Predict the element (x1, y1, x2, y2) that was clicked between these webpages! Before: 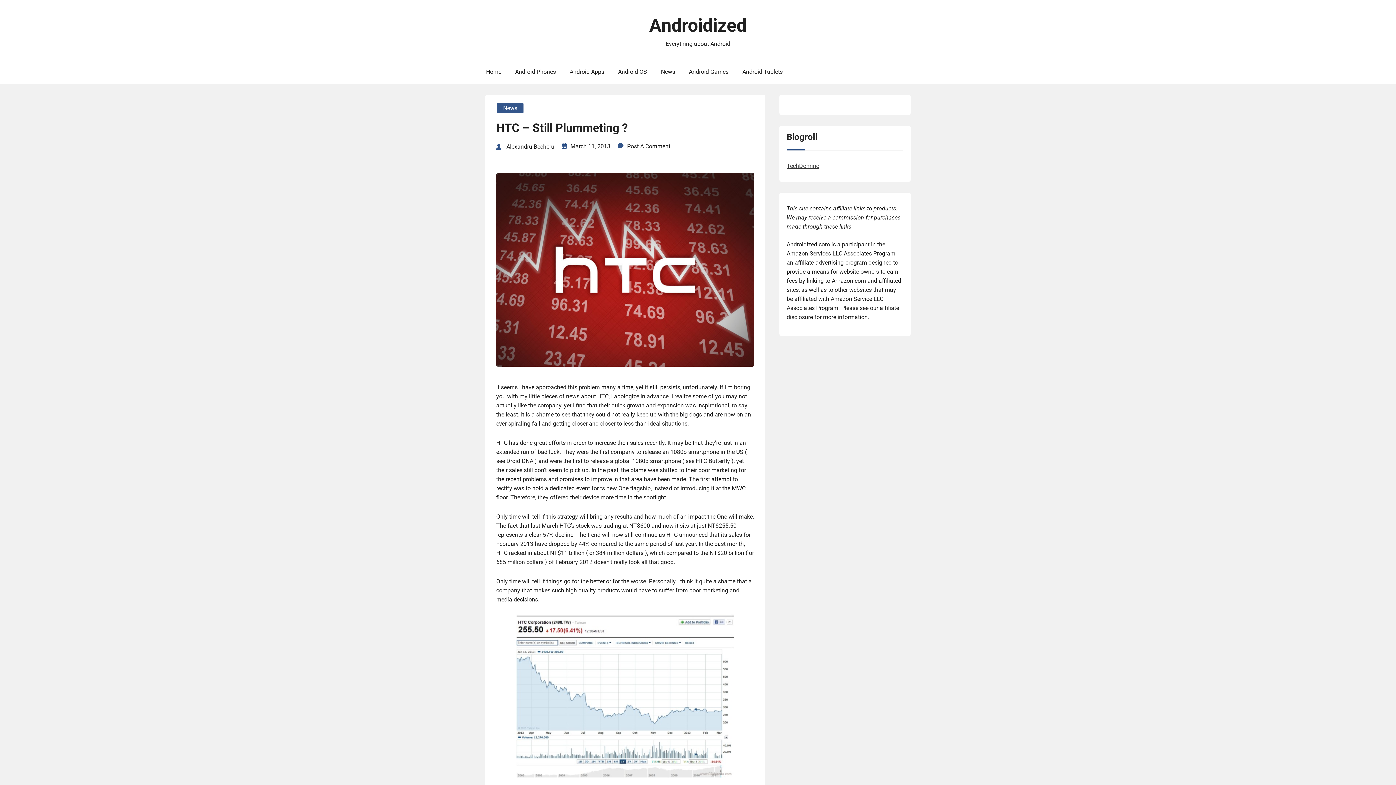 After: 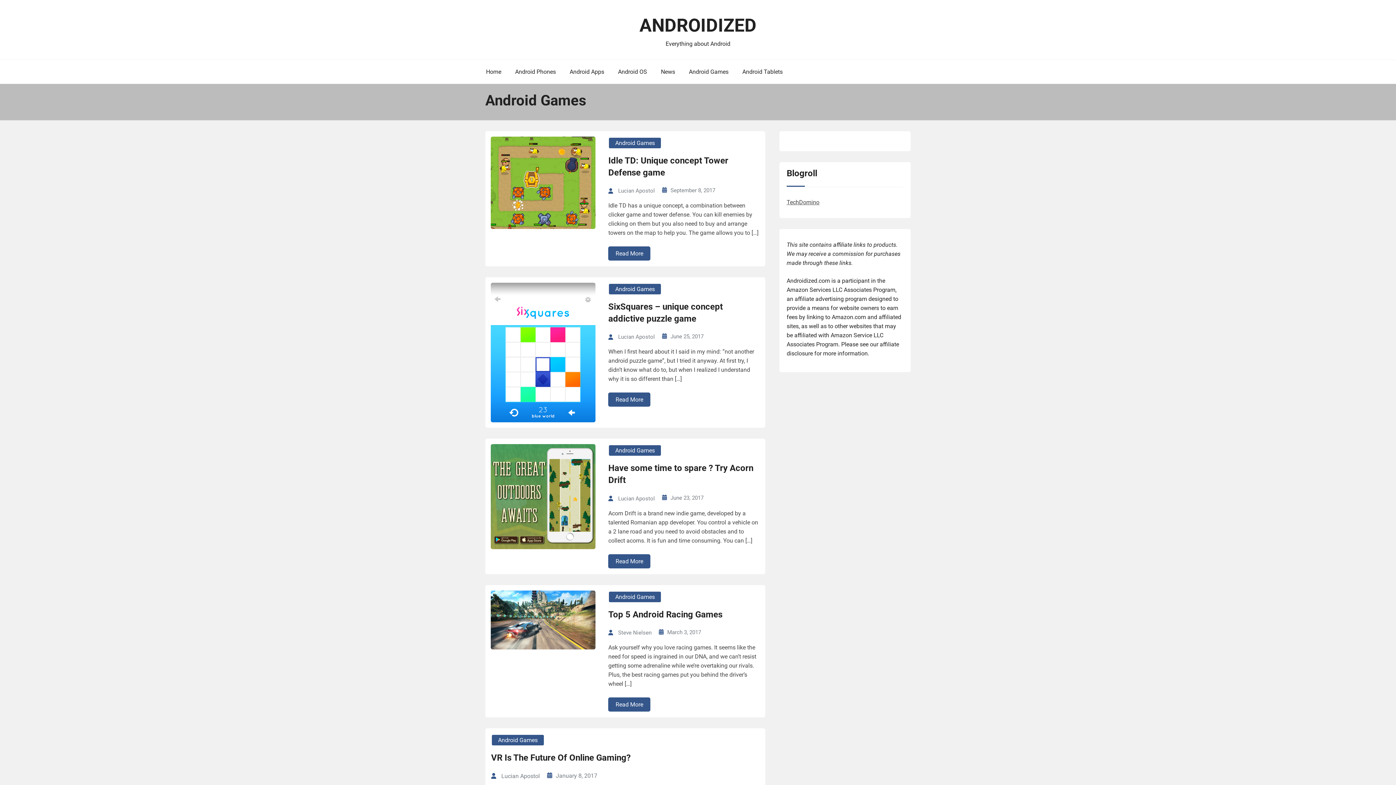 Action: label: Android Games bbox: (682, 67, 734, 76)